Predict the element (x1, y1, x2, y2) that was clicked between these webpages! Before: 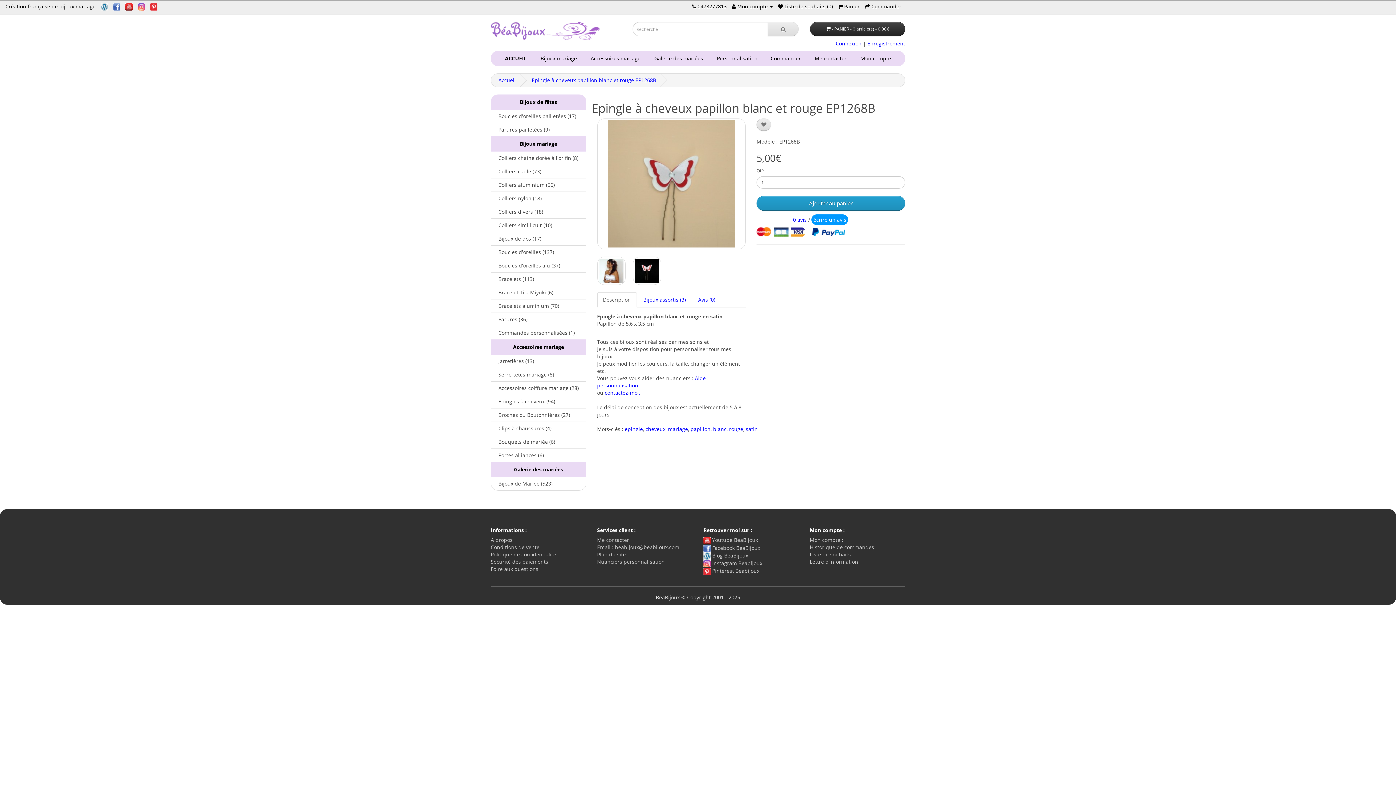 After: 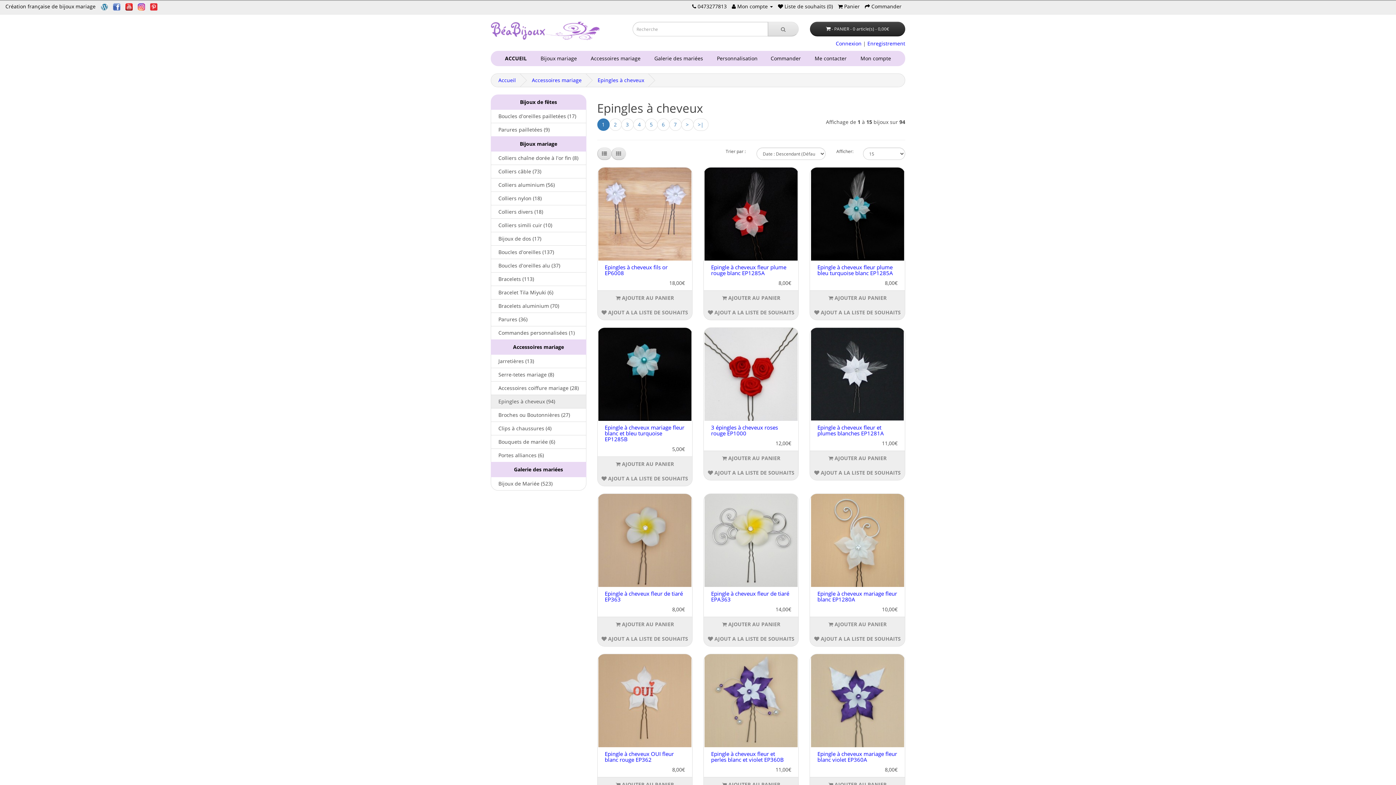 Action: bbox: (490, 395, 586, 408) label:      Epingles à cheveux (94)